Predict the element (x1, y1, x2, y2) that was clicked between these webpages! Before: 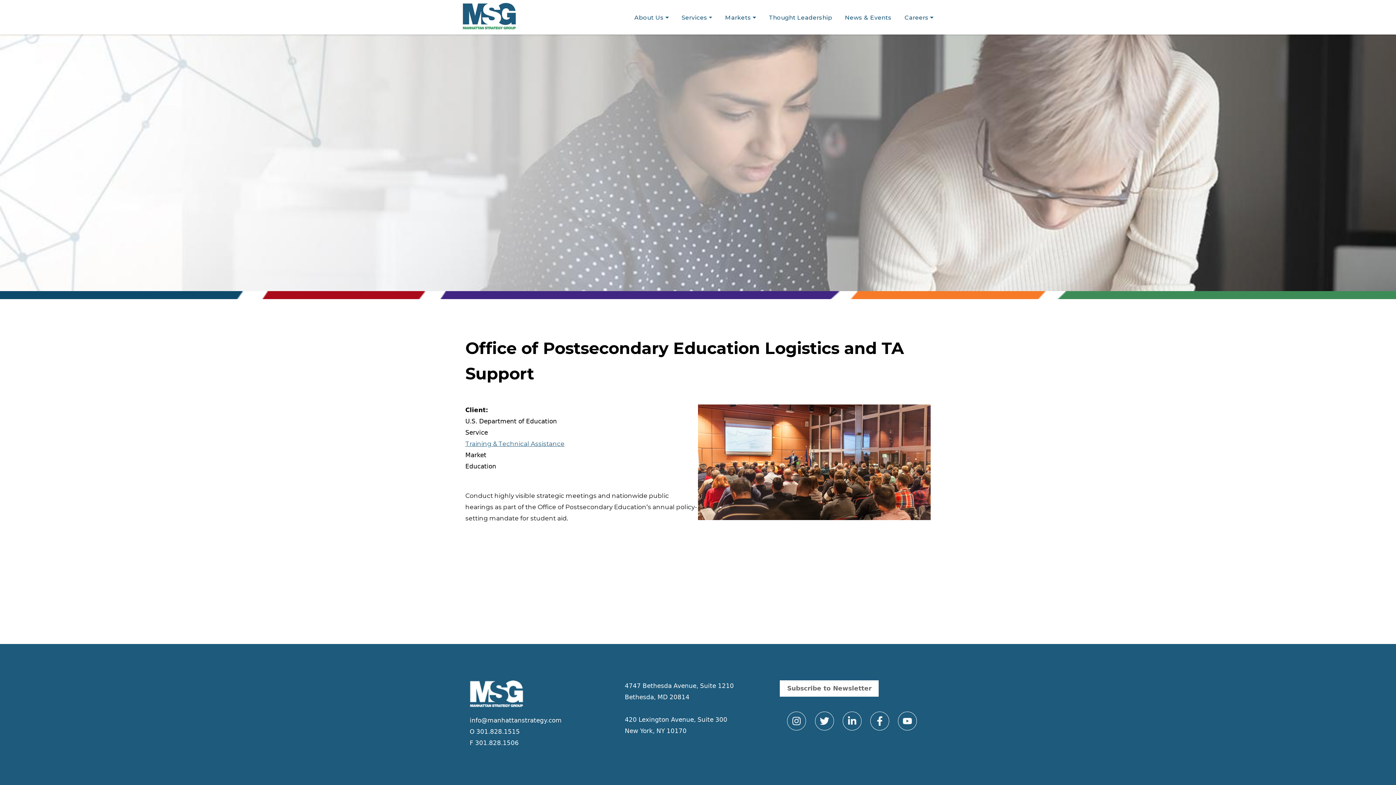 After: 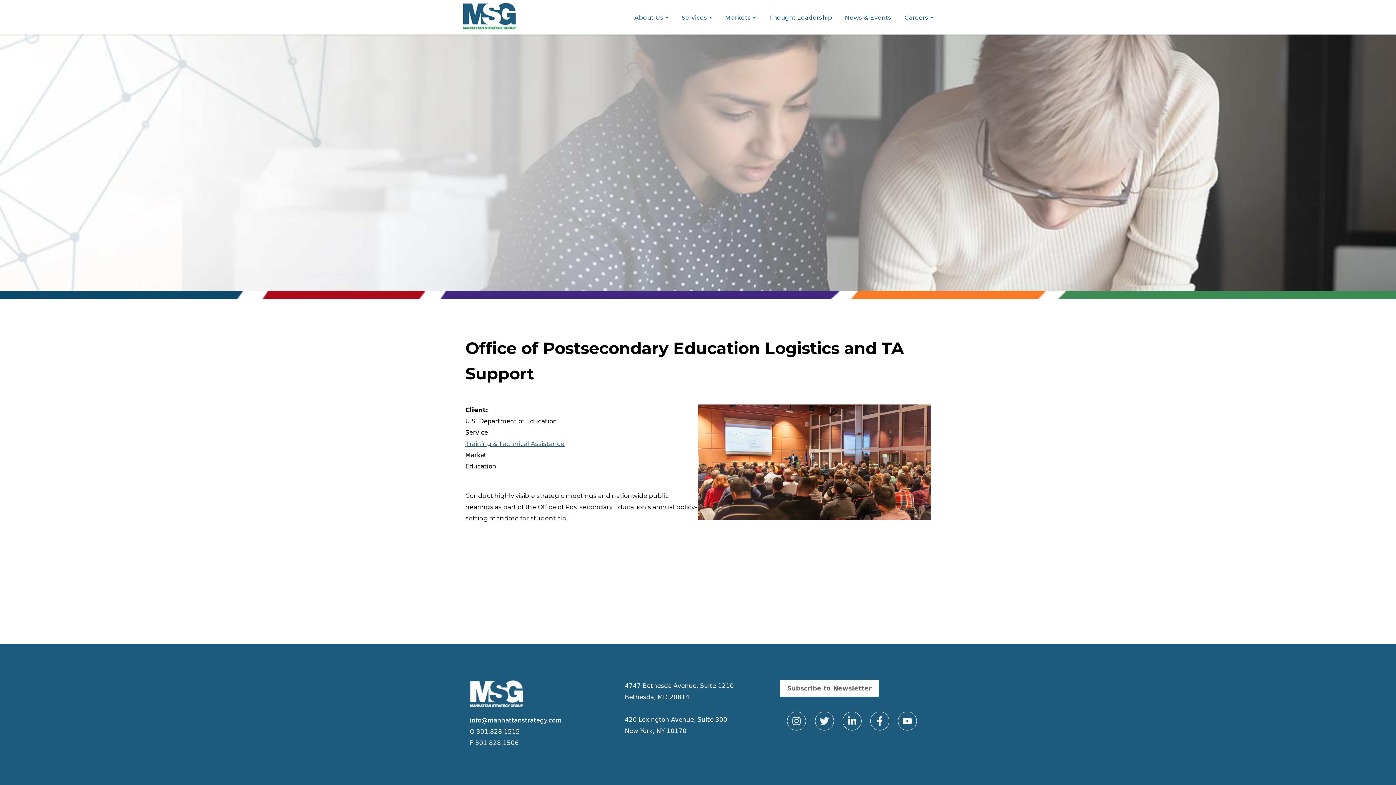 Action: bbox: (891, 720, 917, 727)